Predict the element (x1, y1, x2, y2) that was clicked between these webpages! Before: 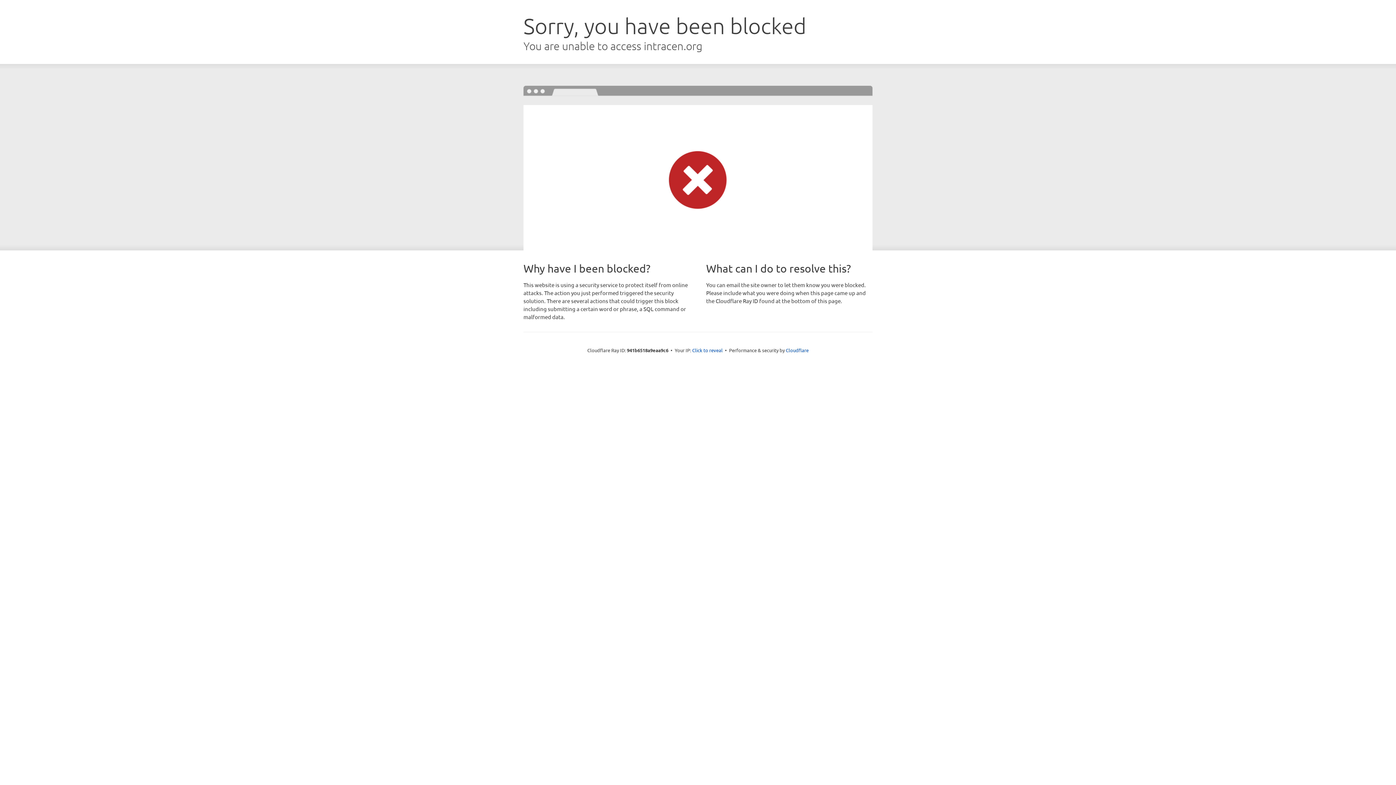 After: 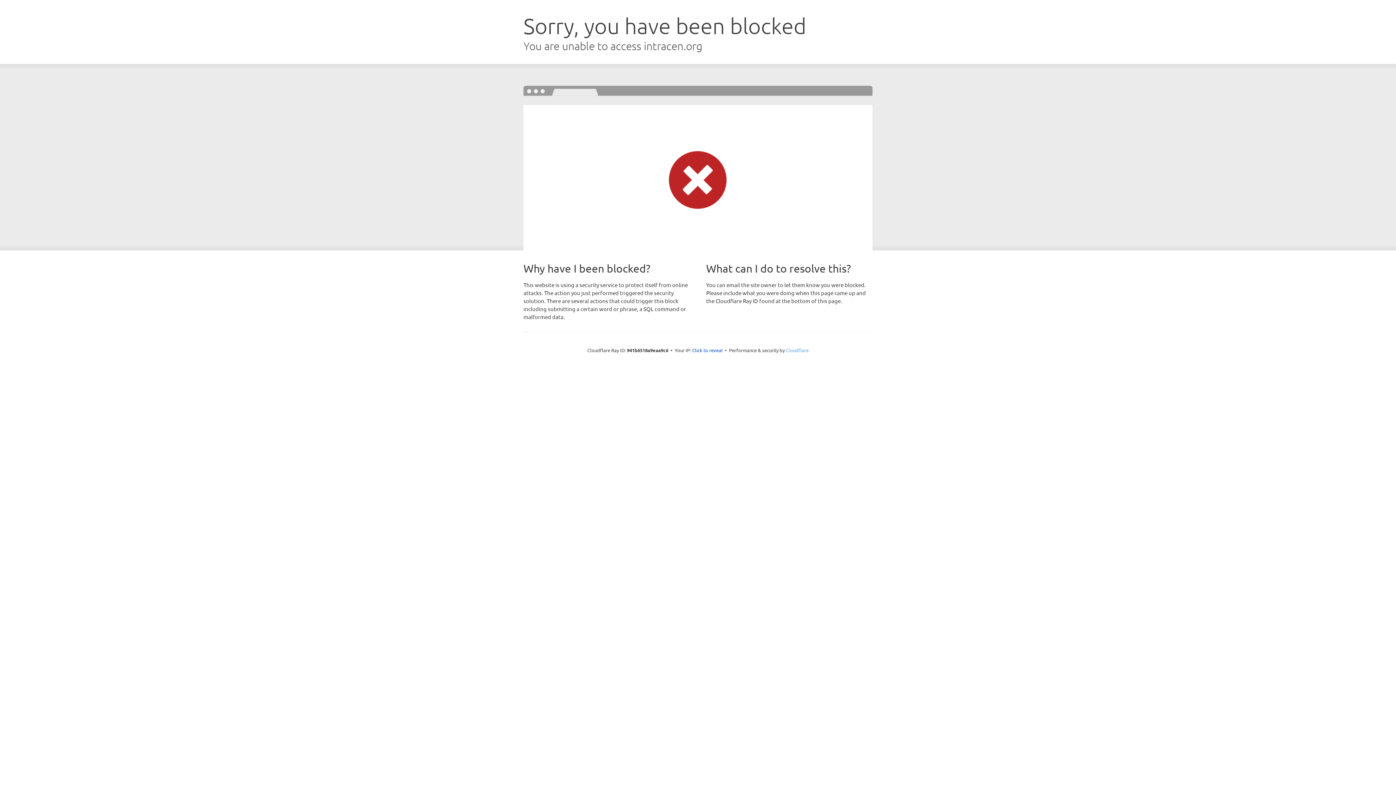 Action: bbox: (786, 347, 808, 353) label: Cloudflare